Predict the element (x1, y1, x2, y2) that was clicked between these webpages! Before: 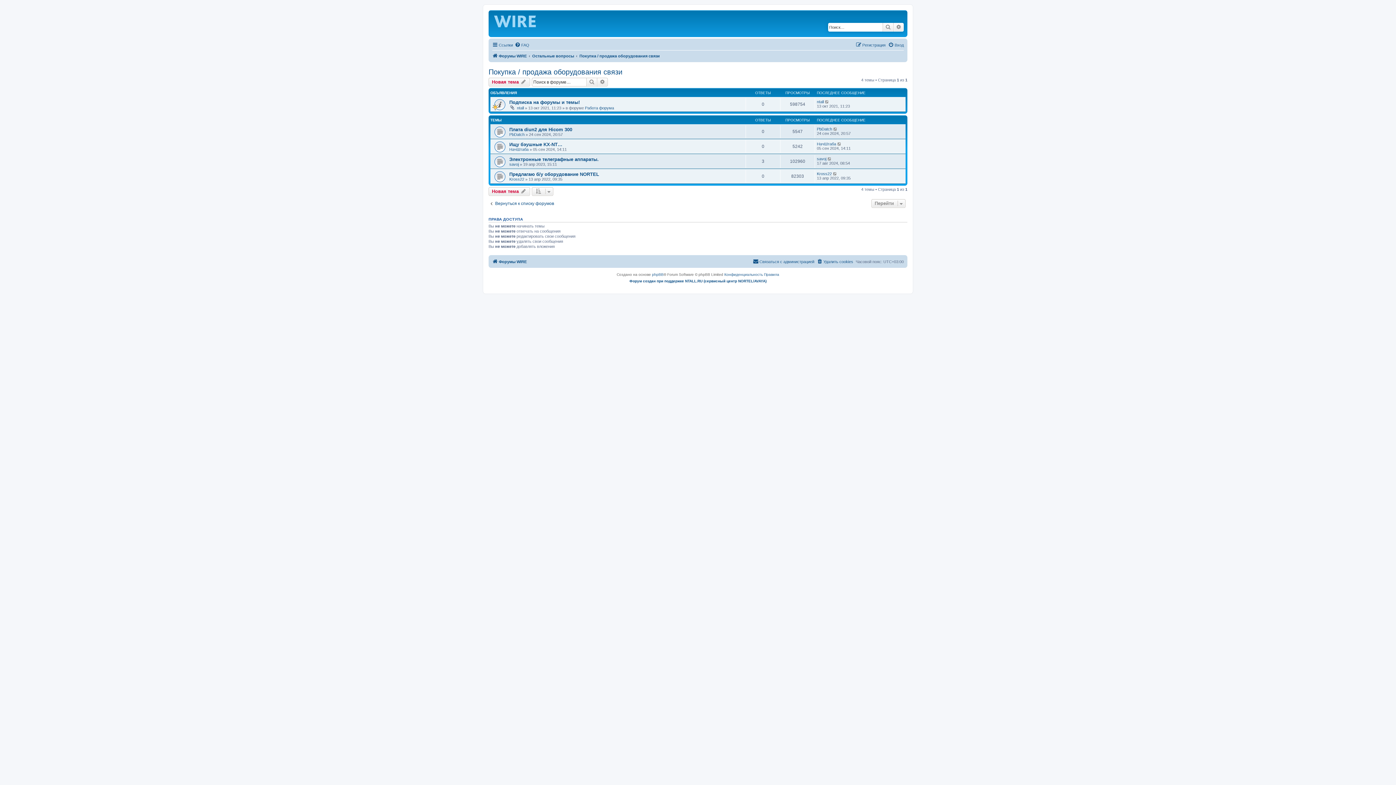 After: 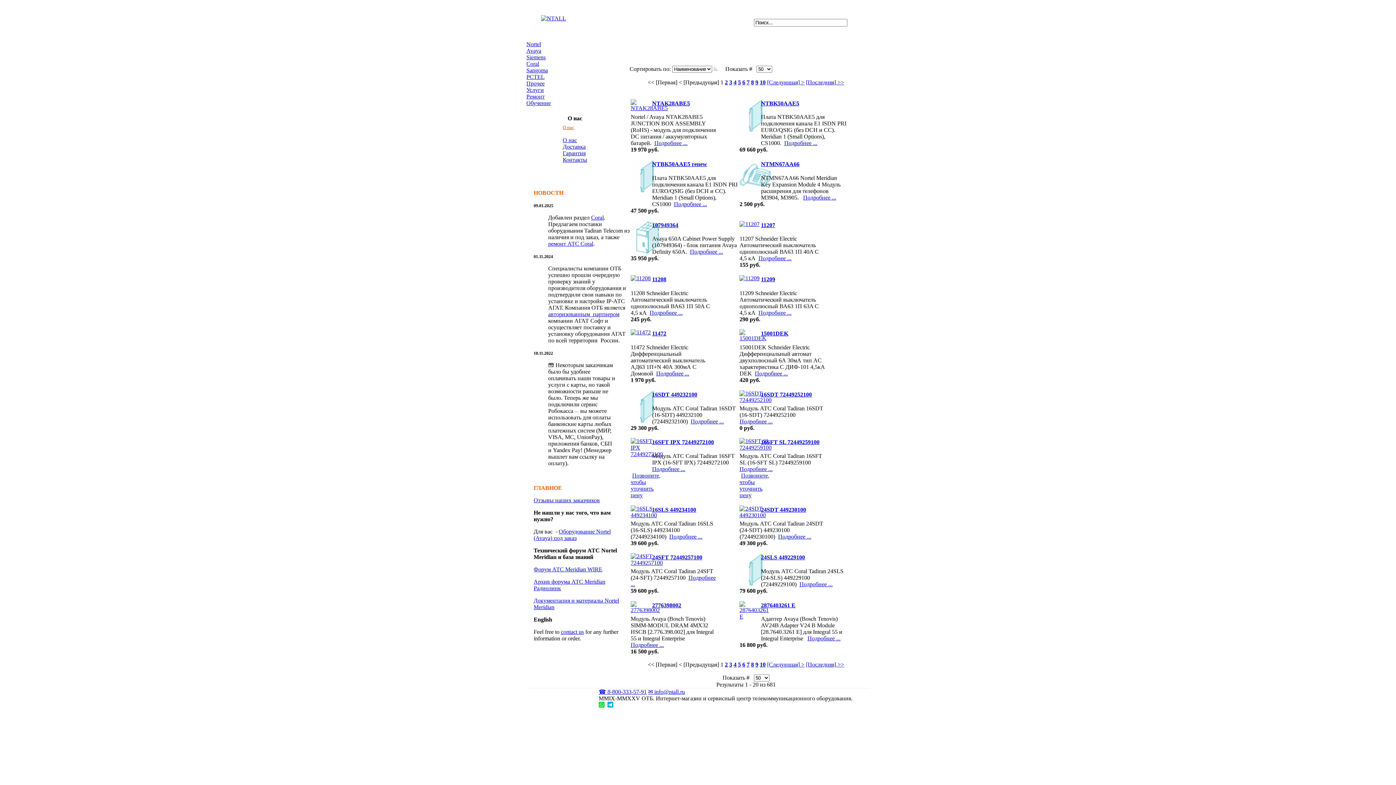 Action: bbox: (629, 278, 766, 284) label: Форум создан при поддержке NTALL.RU (cервисный центр NORTEL/AVAYA)